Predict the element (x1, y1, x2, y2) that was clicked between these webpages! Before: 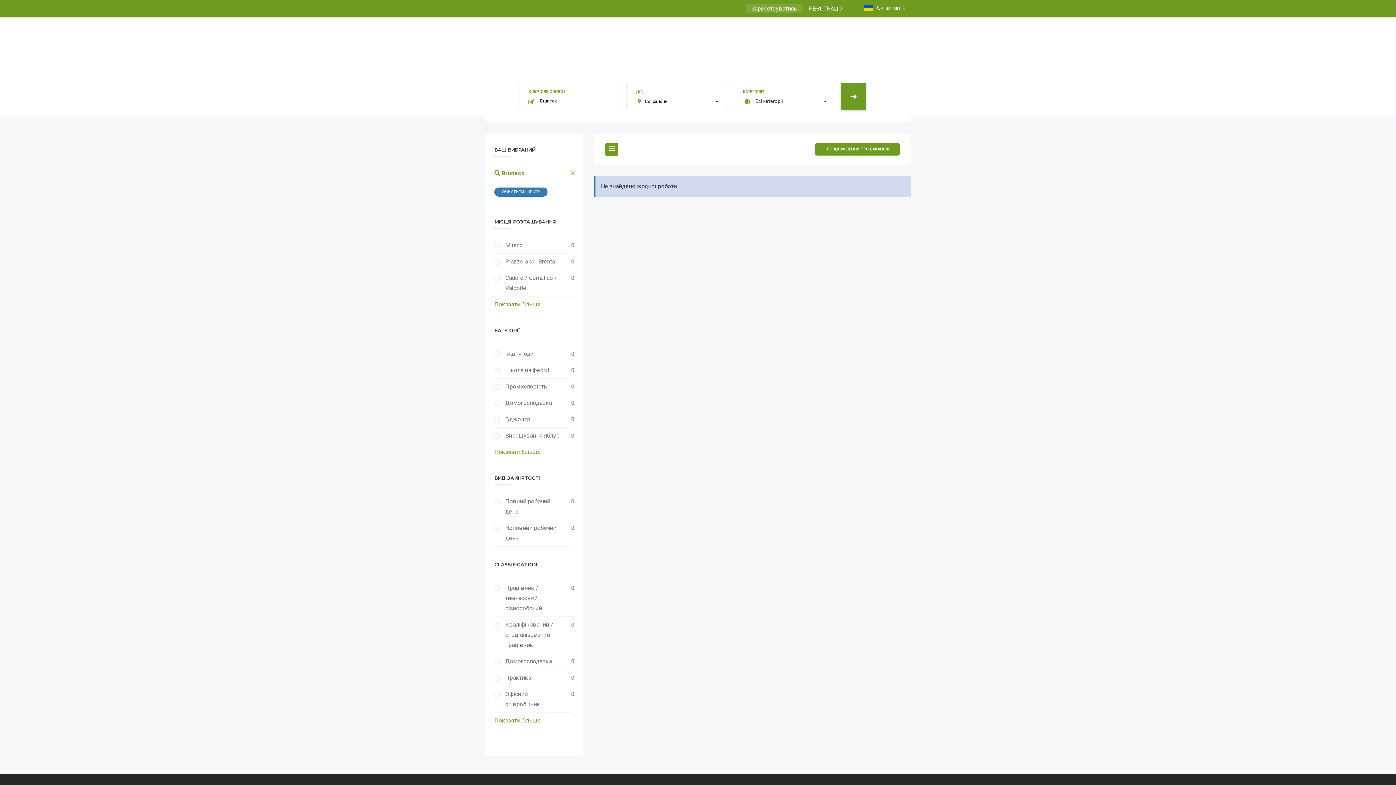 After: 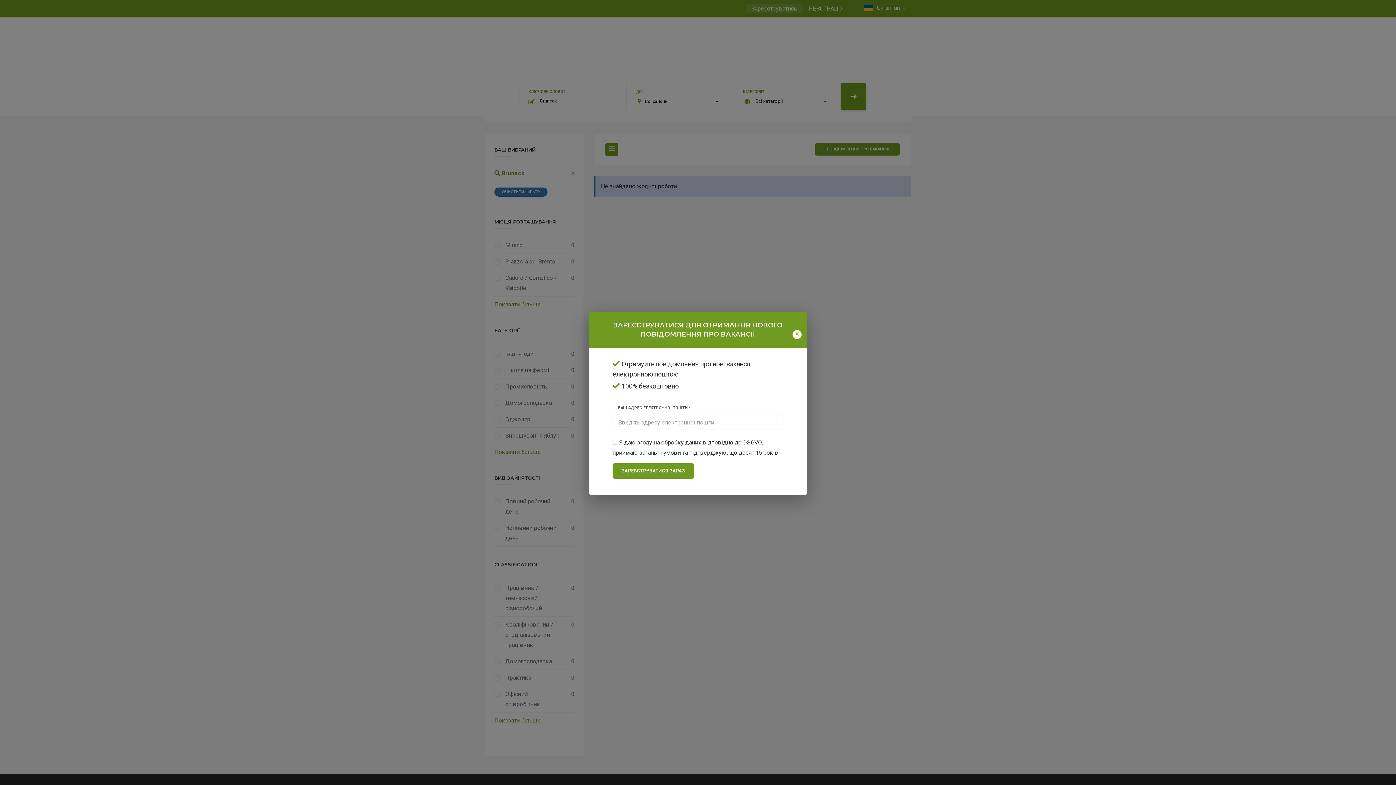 Action: bbox: (605, 142, 618, 156)